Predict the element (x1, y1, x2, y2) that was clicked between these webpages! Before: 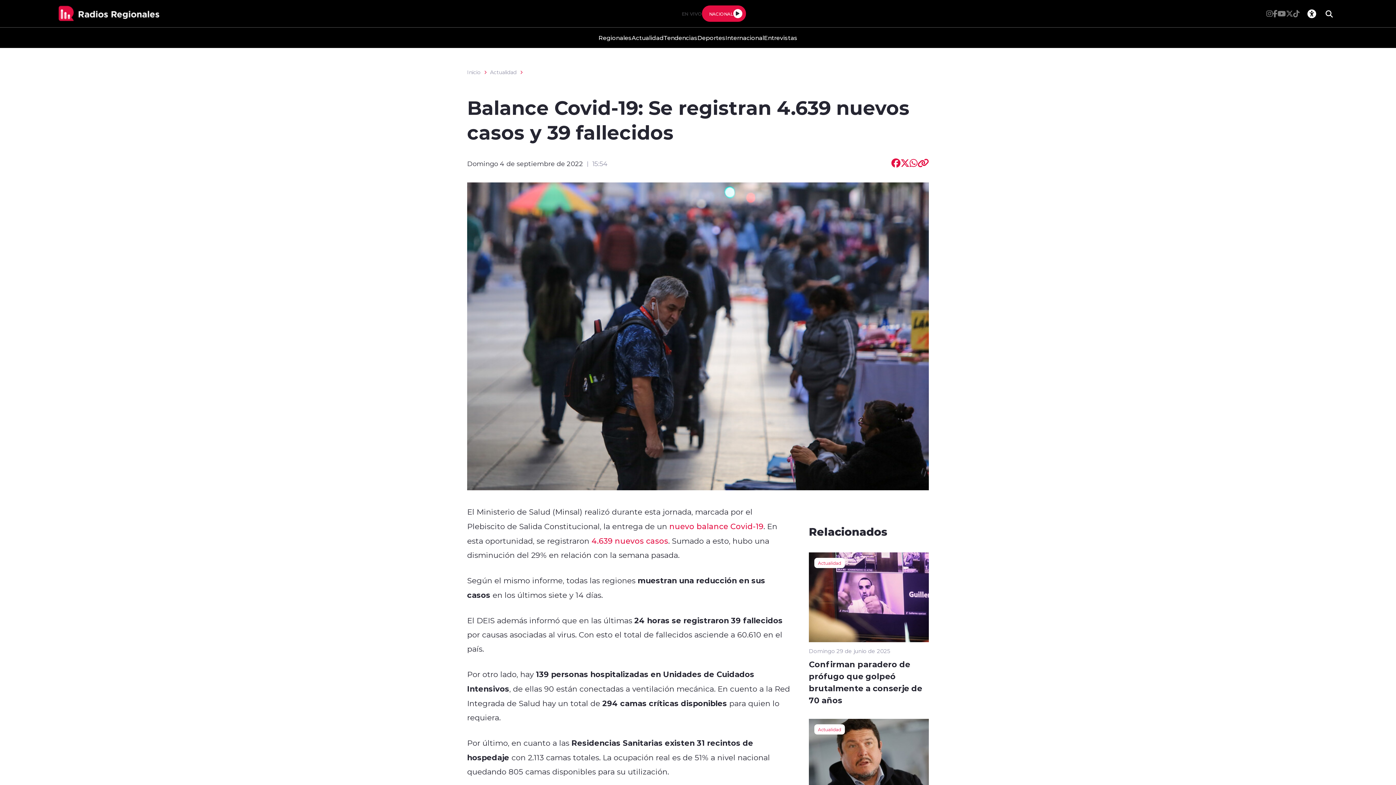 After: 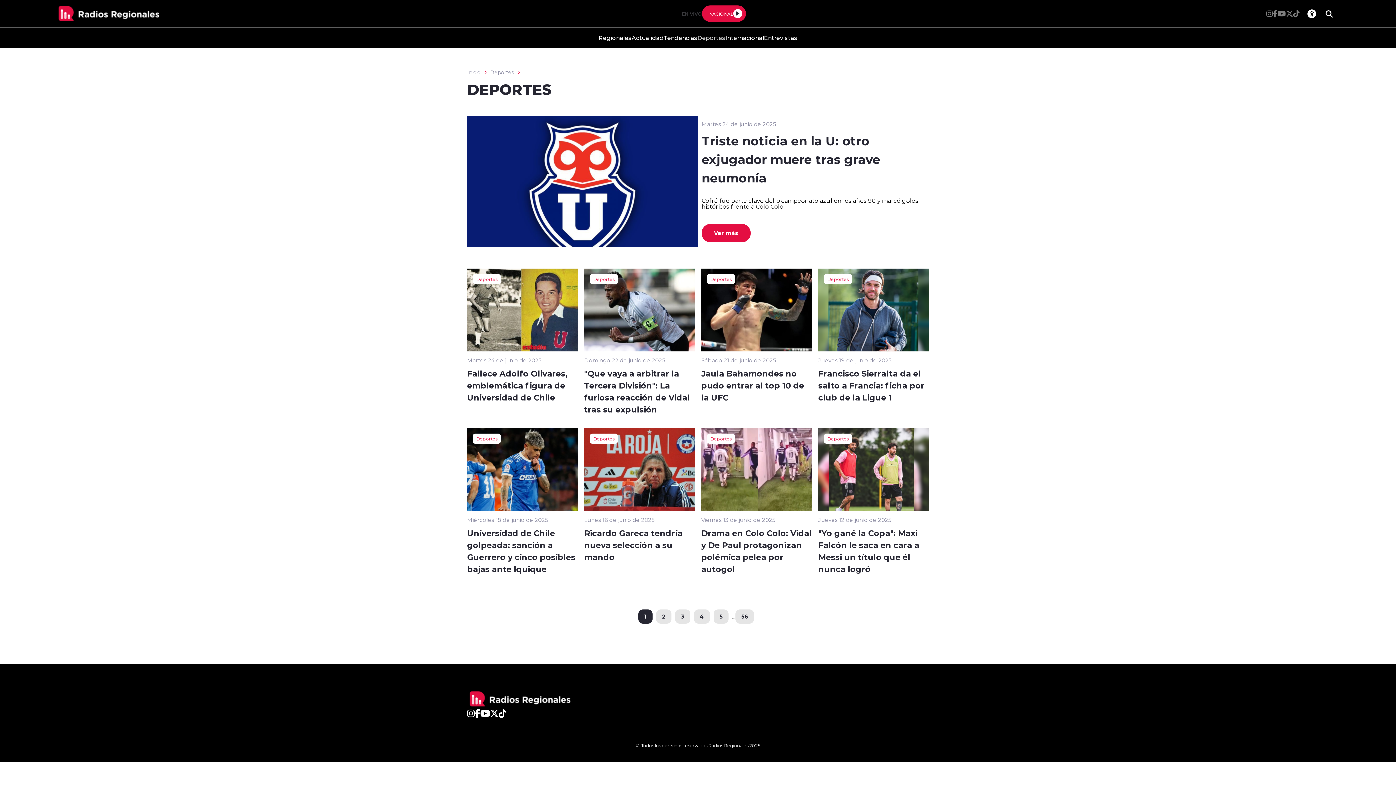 Action: bbox: (697, 27, 725, 48) label: Deportes